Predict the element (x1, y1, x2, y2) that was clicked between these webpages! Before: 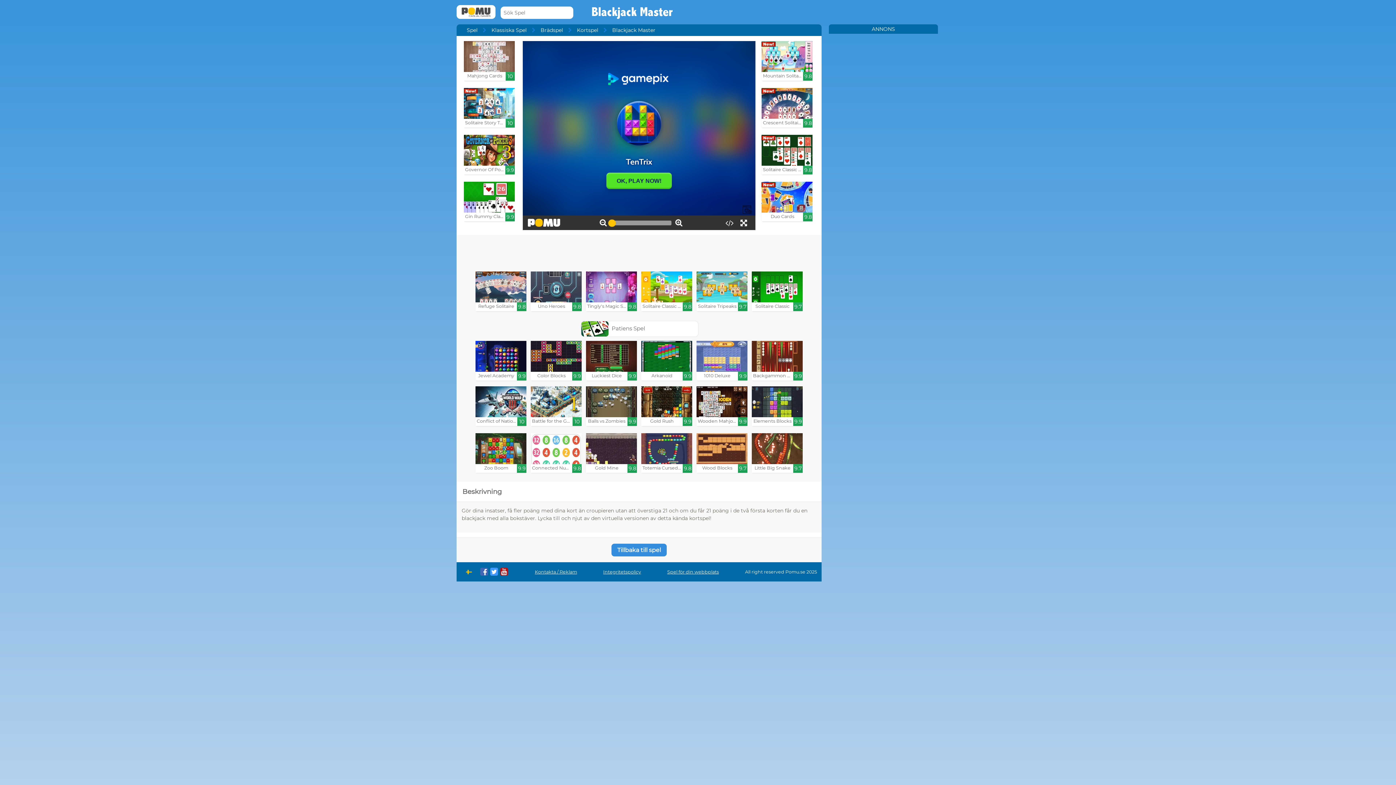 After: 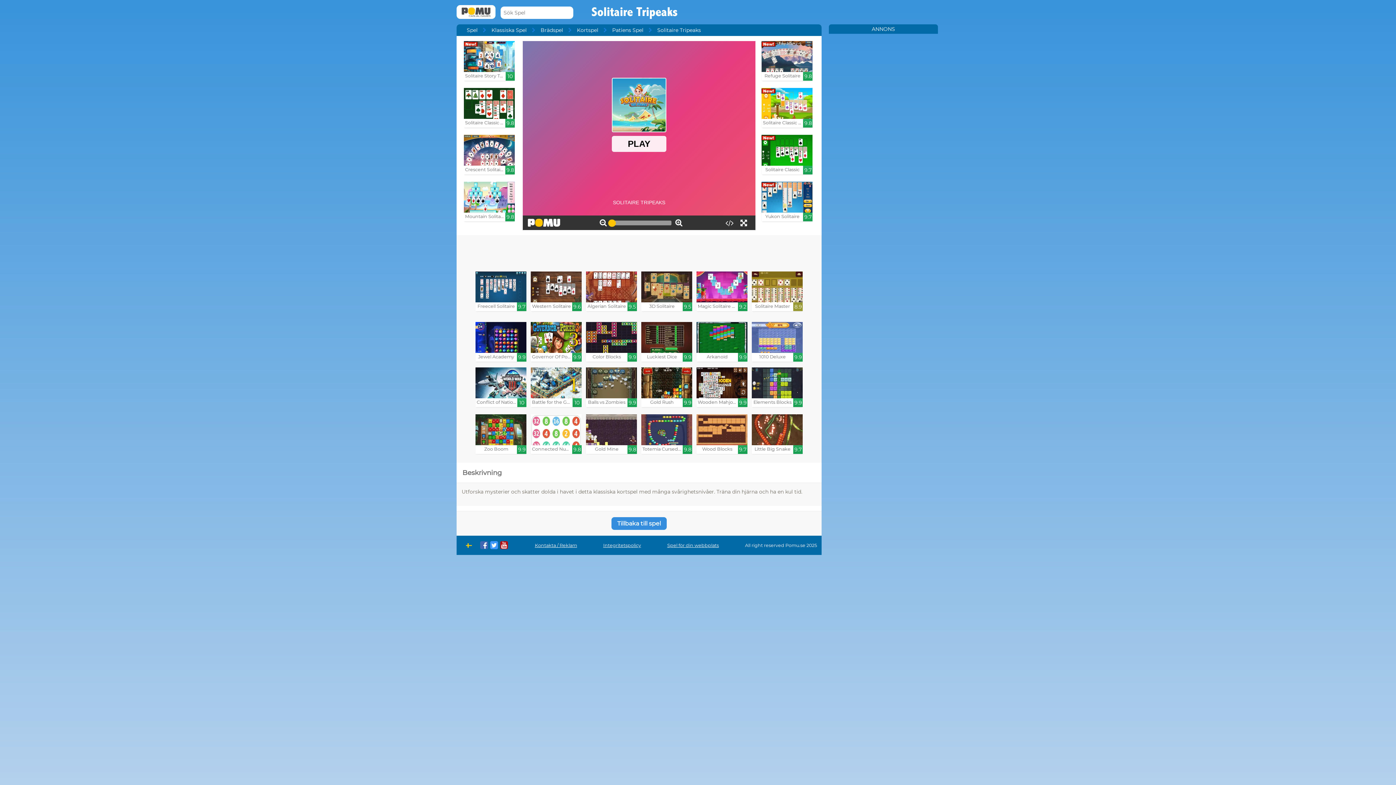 Action: bbox: (696, 271, 747, 311) label: Solitaire Tripeaks

9.7